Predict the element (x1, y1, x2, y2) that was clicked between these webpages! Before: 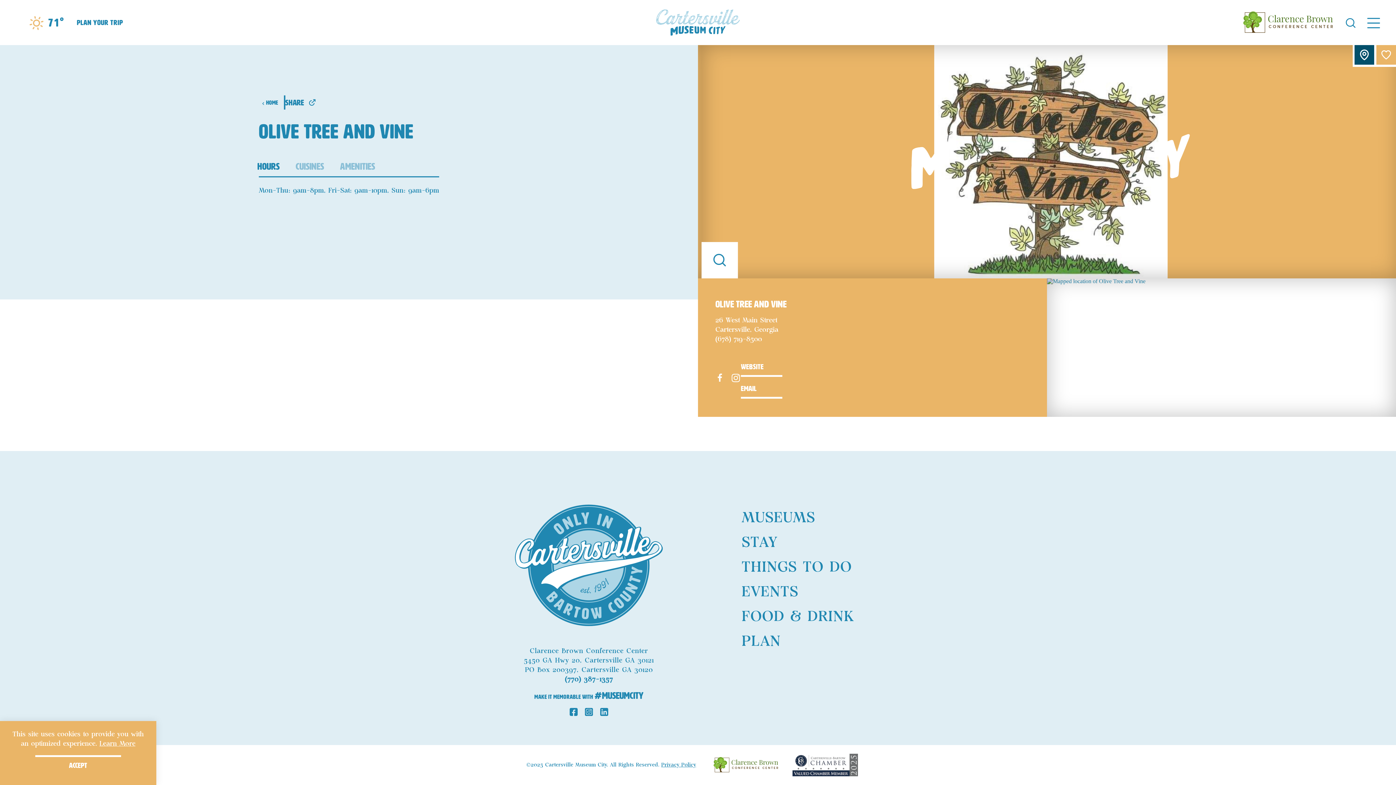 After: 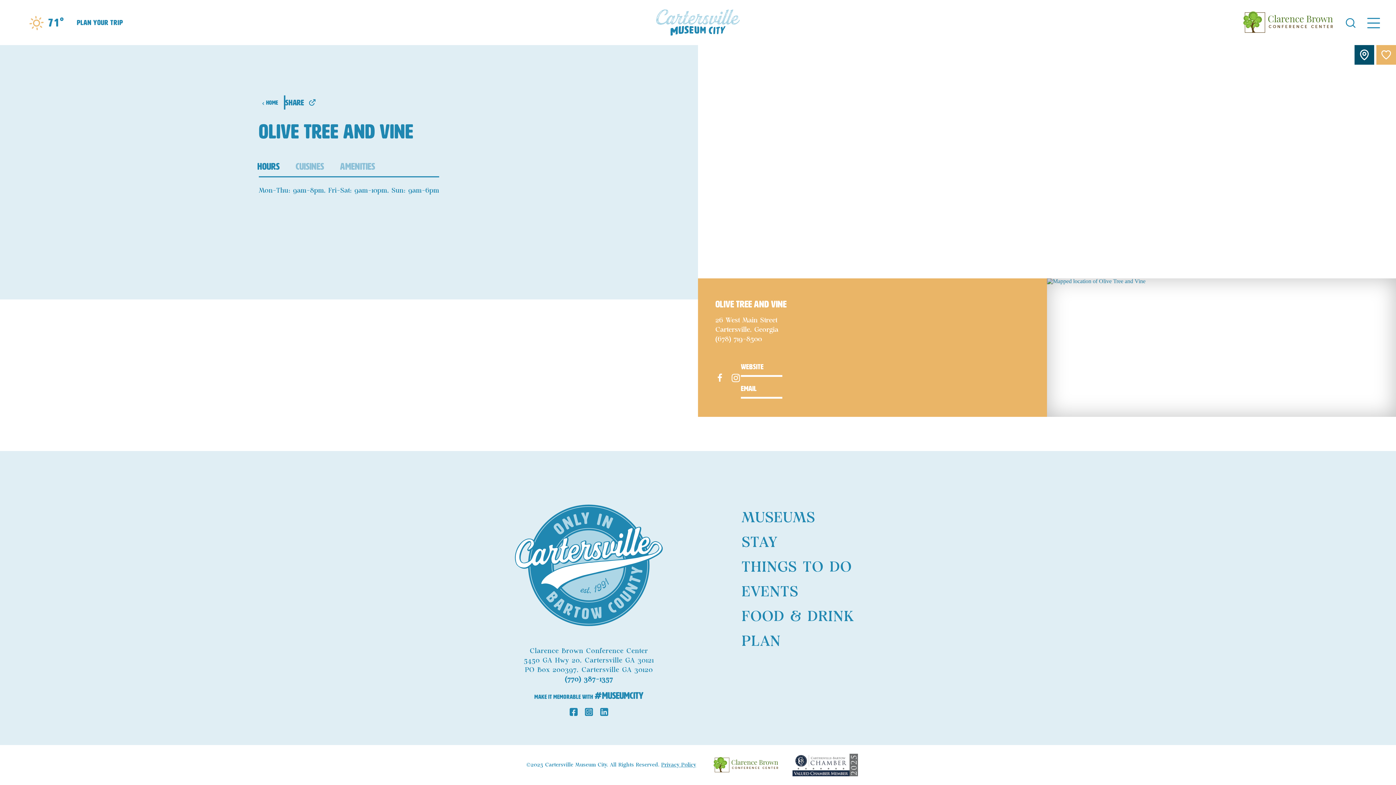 Action: bbox: (34, 754, 121, 776) label: accept